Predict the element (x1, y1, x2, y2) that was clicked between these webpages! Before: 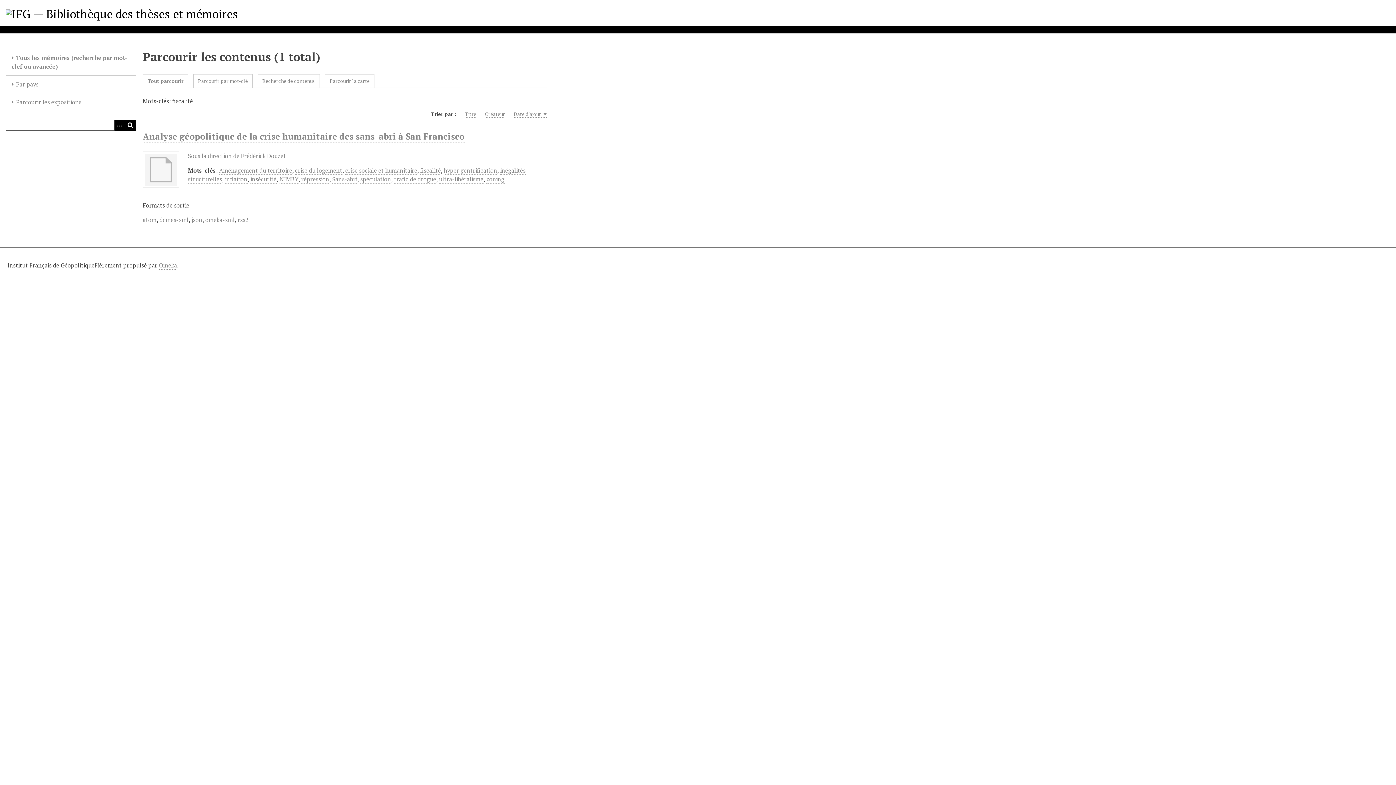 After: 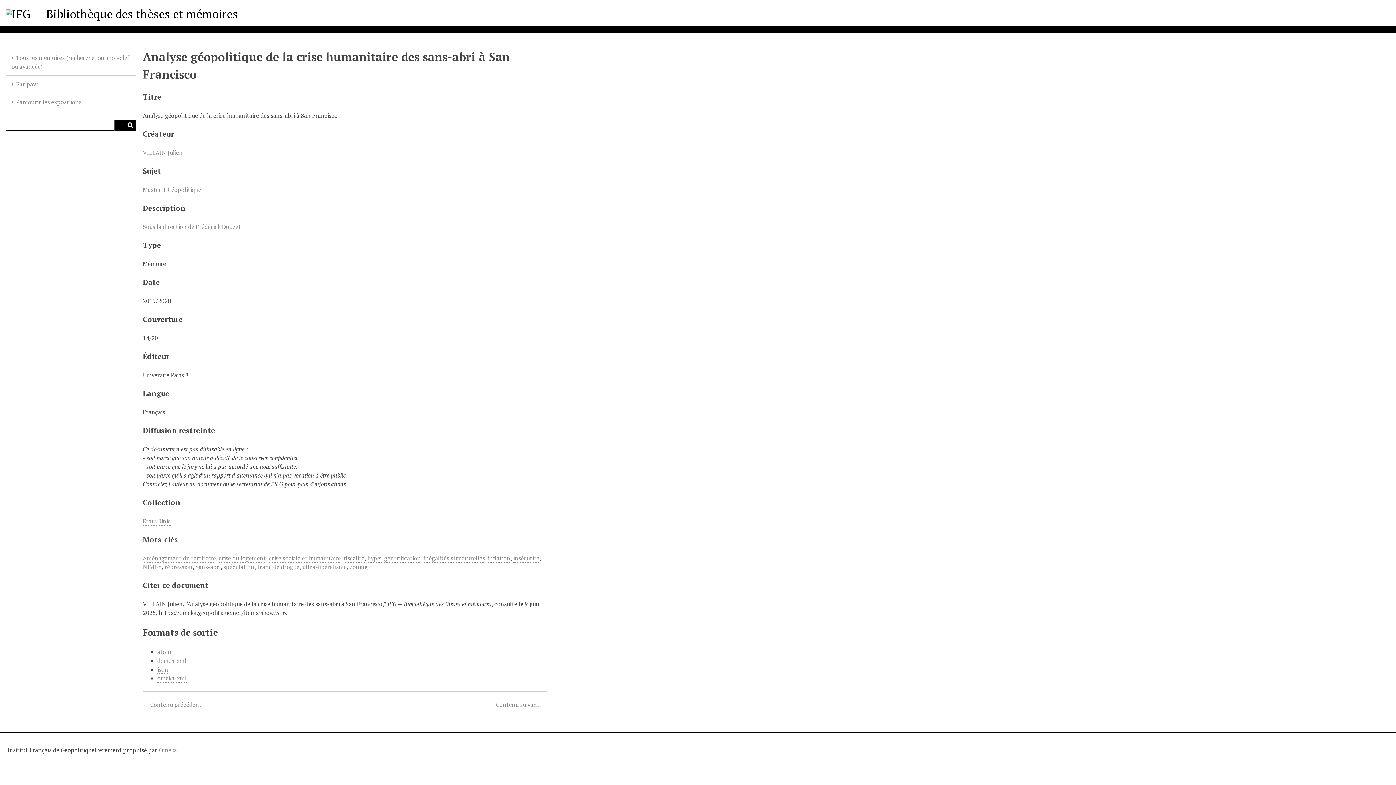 Action: bbox: (142, 151, 179, 187)